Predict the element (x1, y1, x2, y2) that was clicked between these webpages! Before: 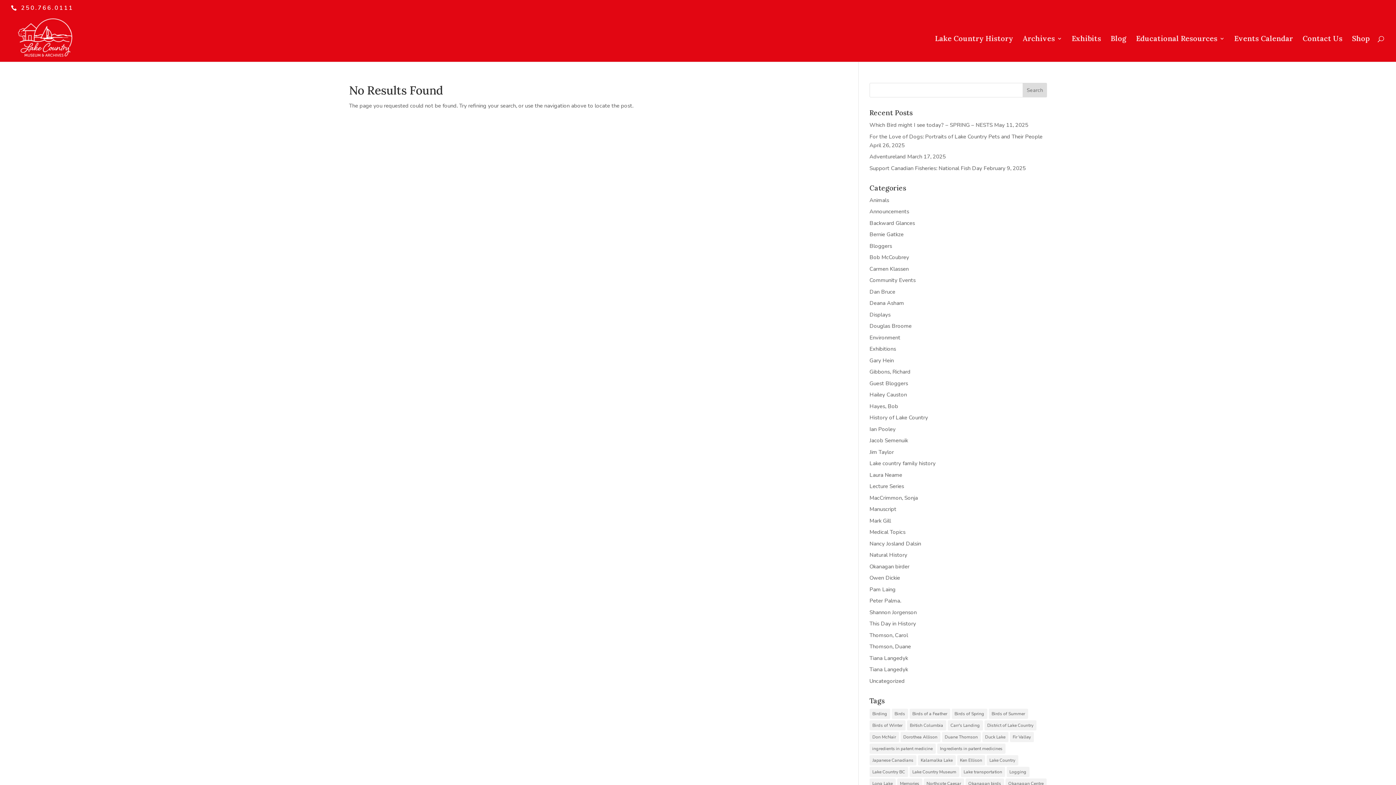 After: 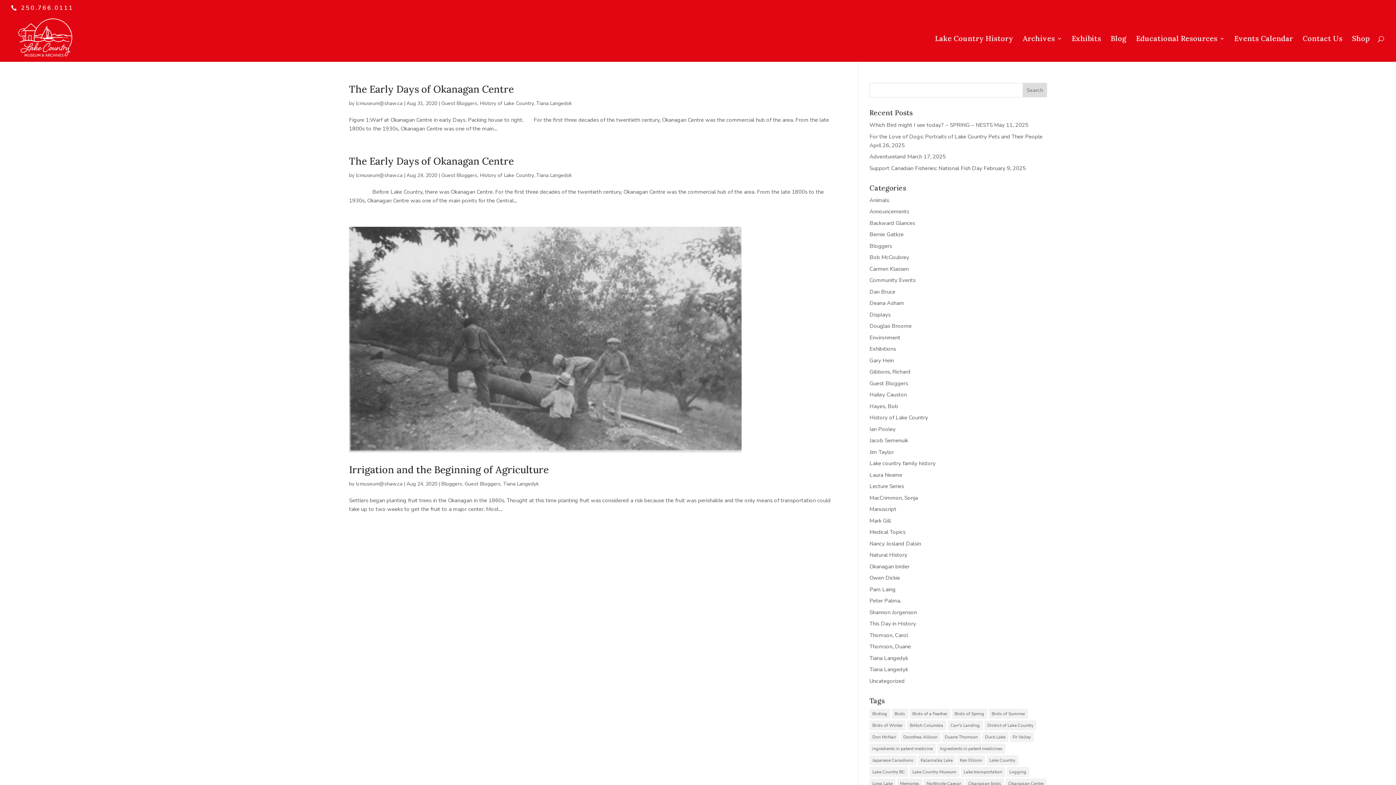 Action: bbox: (869, 654, 908, 662) label: Tiana Langedyk